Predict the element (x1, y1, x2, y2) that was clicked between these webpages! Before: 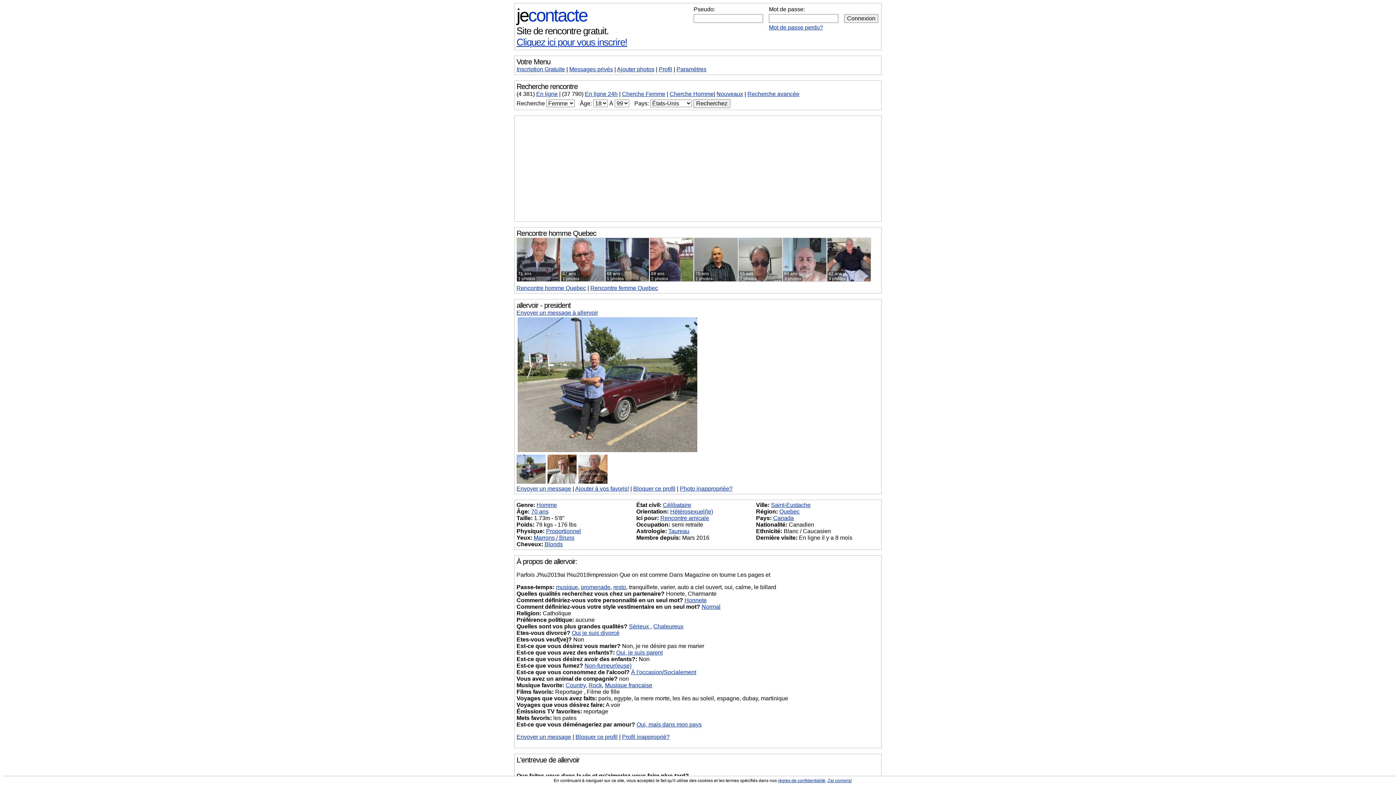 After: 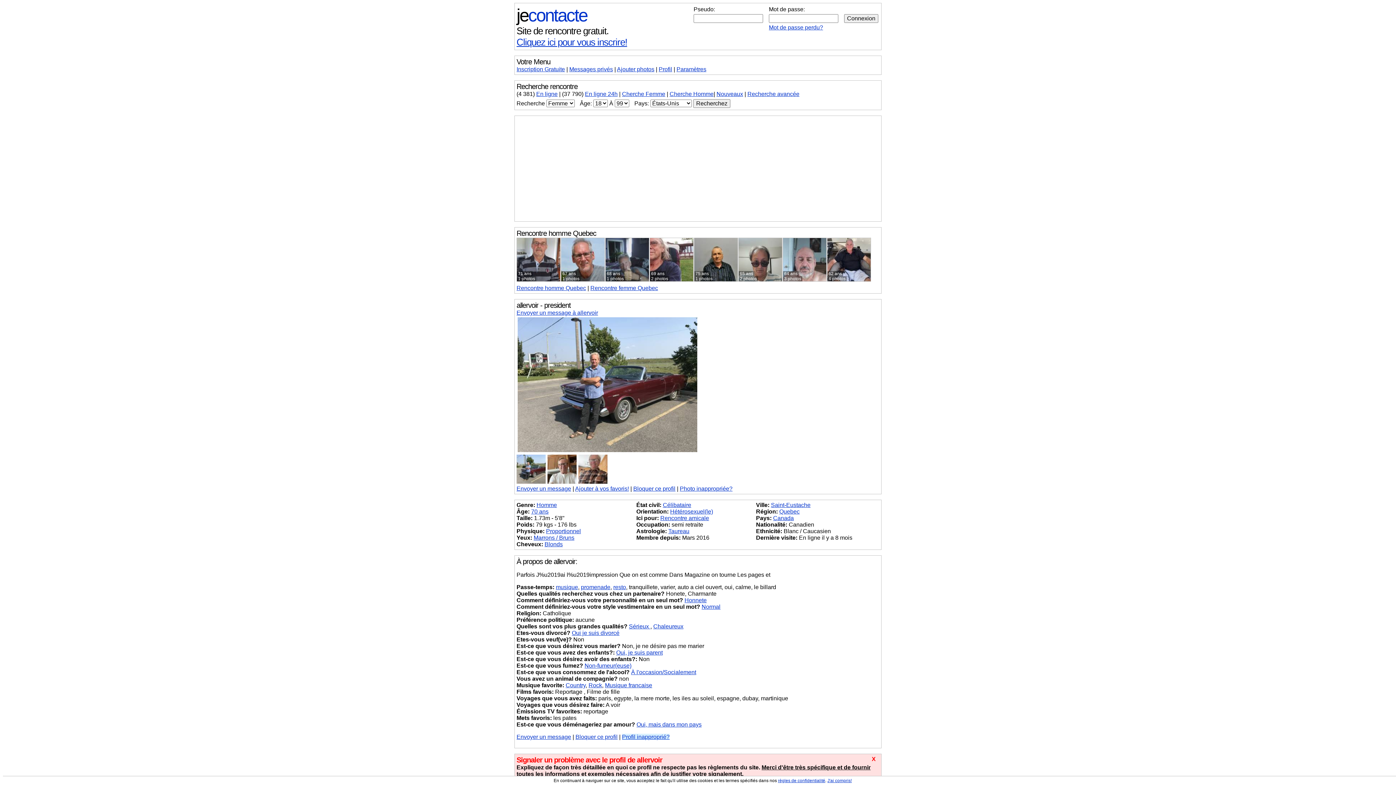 Action: bbox: (622, 734, 669, 740) label: Profil inapproprié?